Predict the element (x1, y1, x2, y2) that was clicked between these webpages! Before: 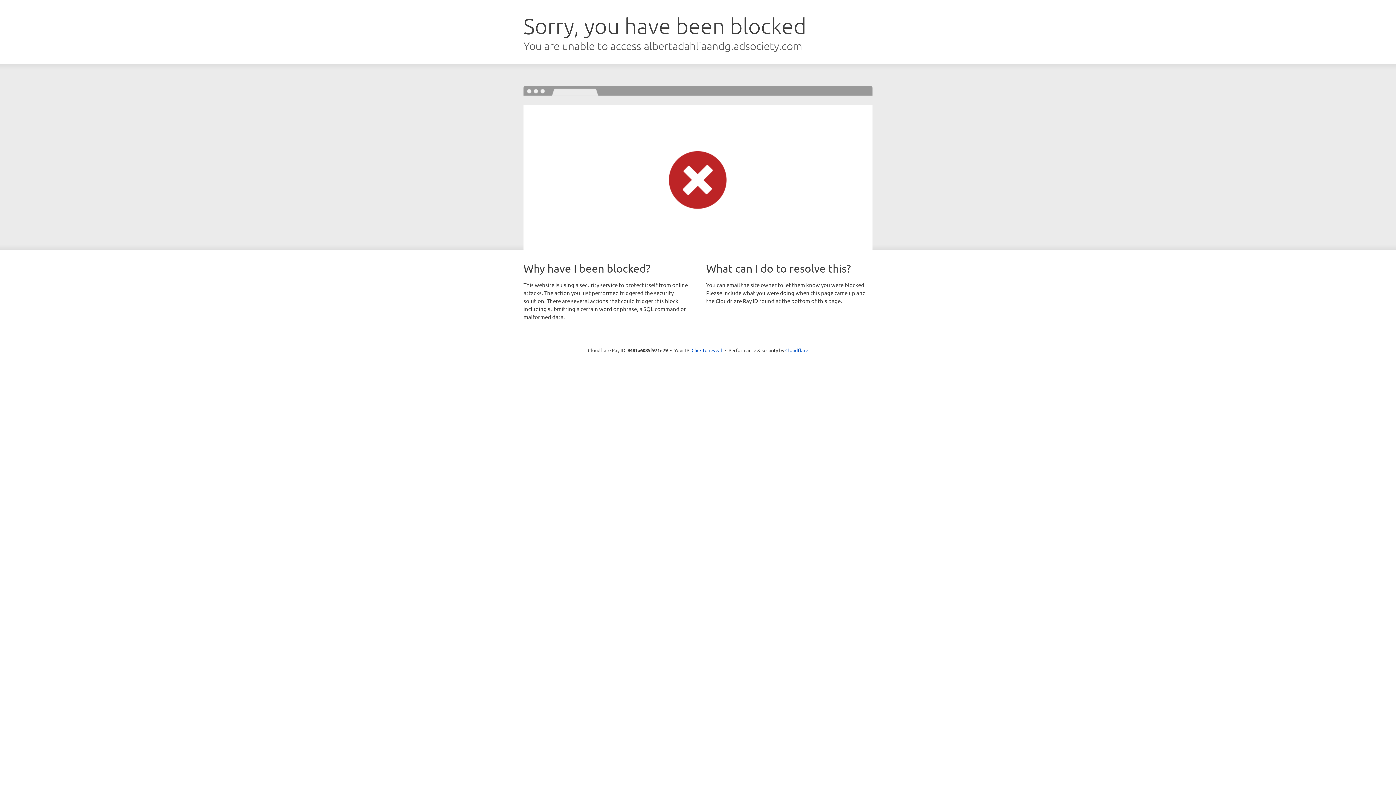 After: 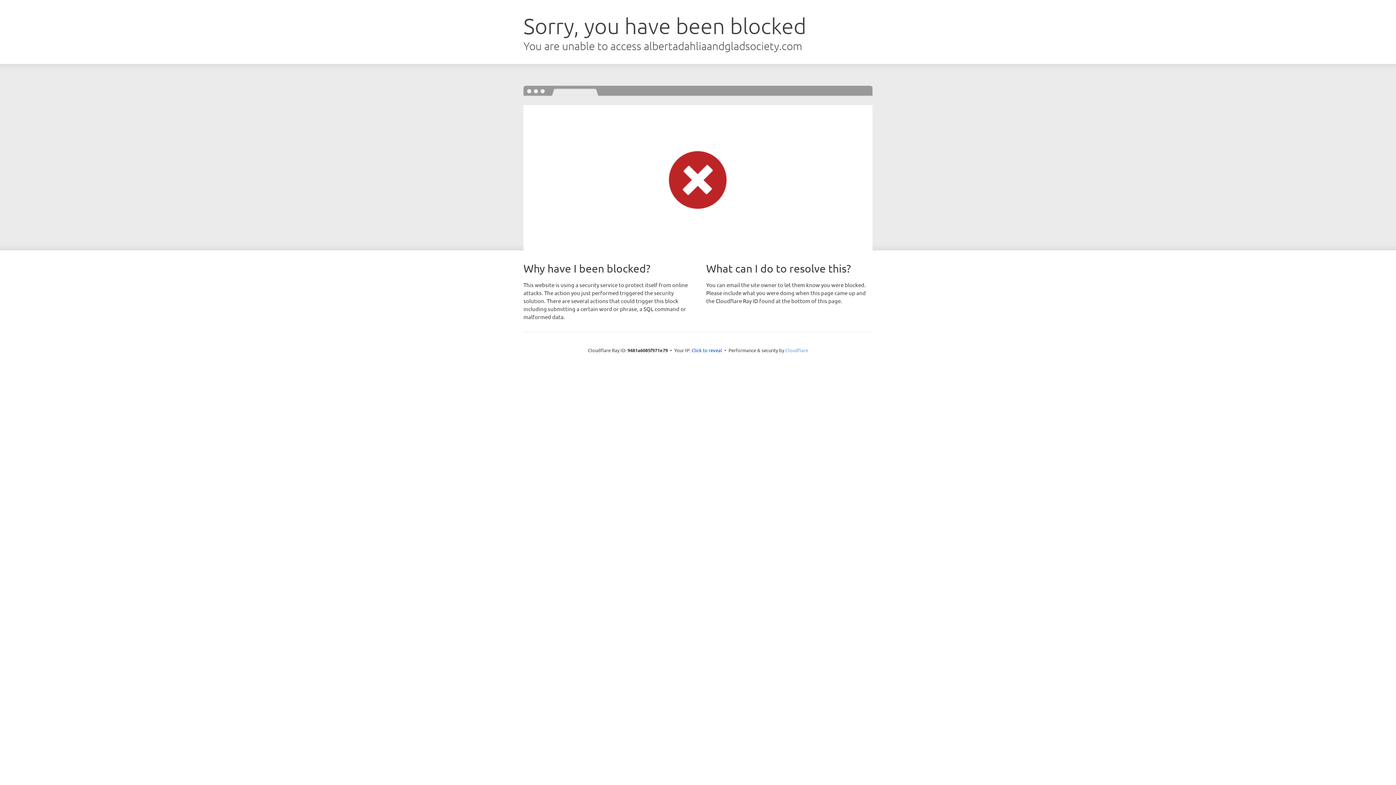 Action: label: Cloudflare bbox: (785, 347, 808, 353)